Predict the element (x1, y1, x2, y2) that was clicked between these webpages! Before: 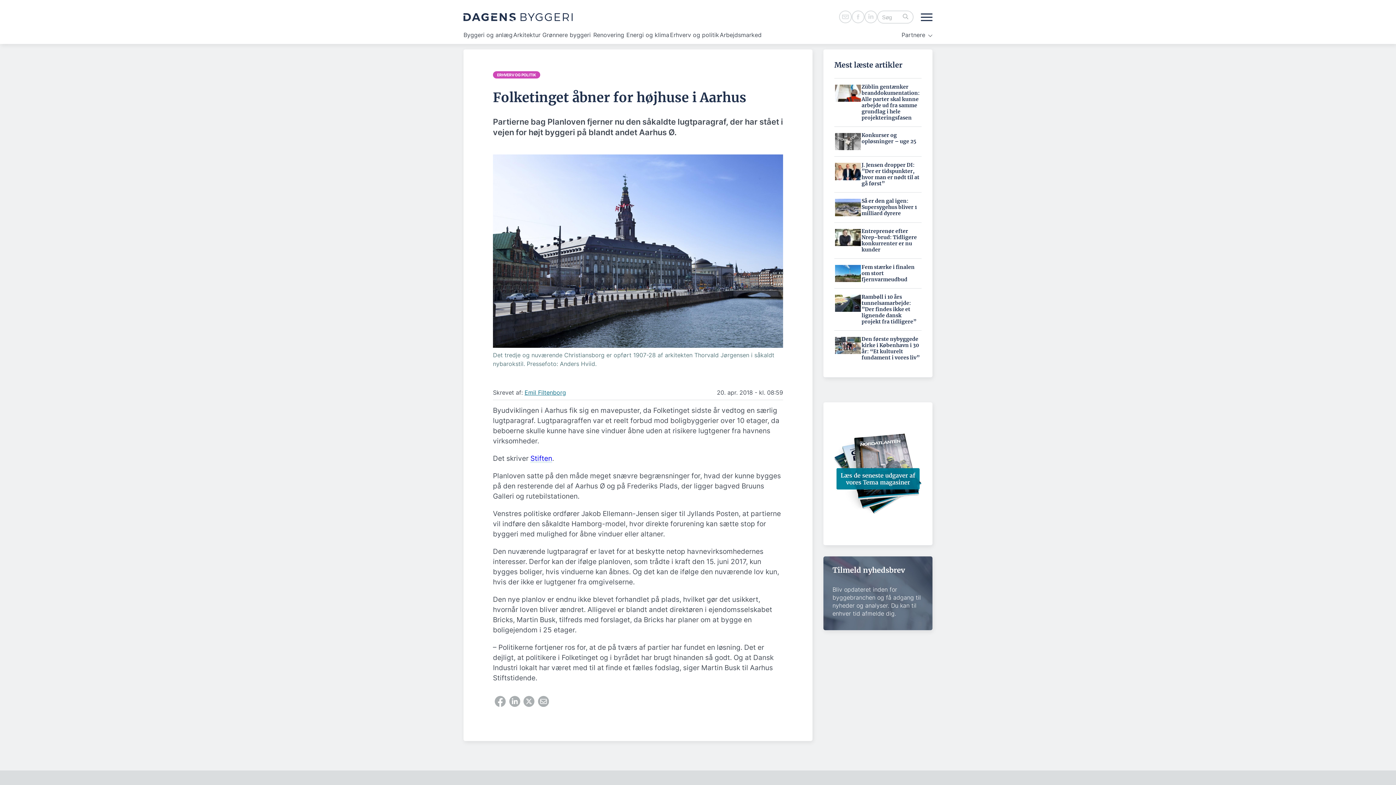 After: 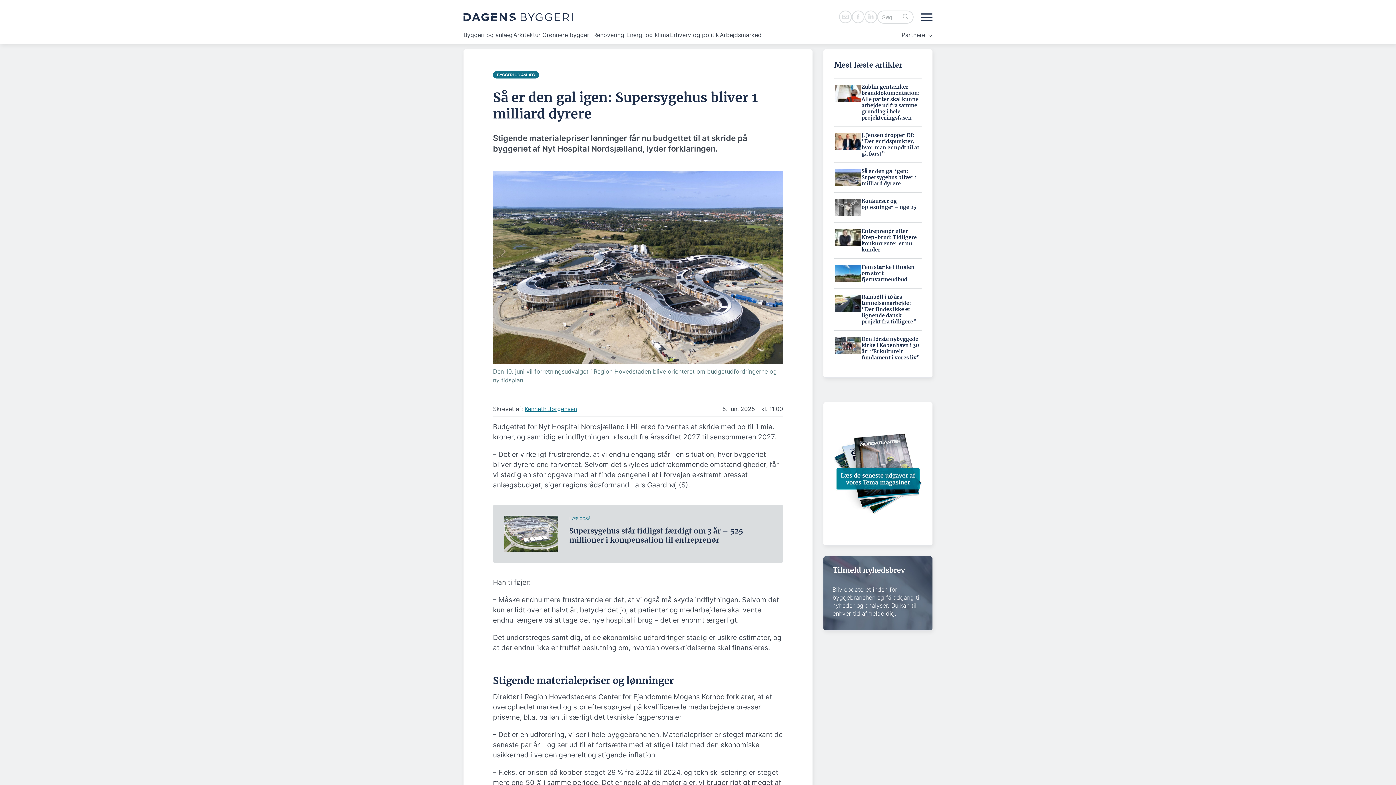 Action: bbox: (834, 198, 921, 216) label: Så er den gal igen: Supersygehus bliver 1 milliard dyrere